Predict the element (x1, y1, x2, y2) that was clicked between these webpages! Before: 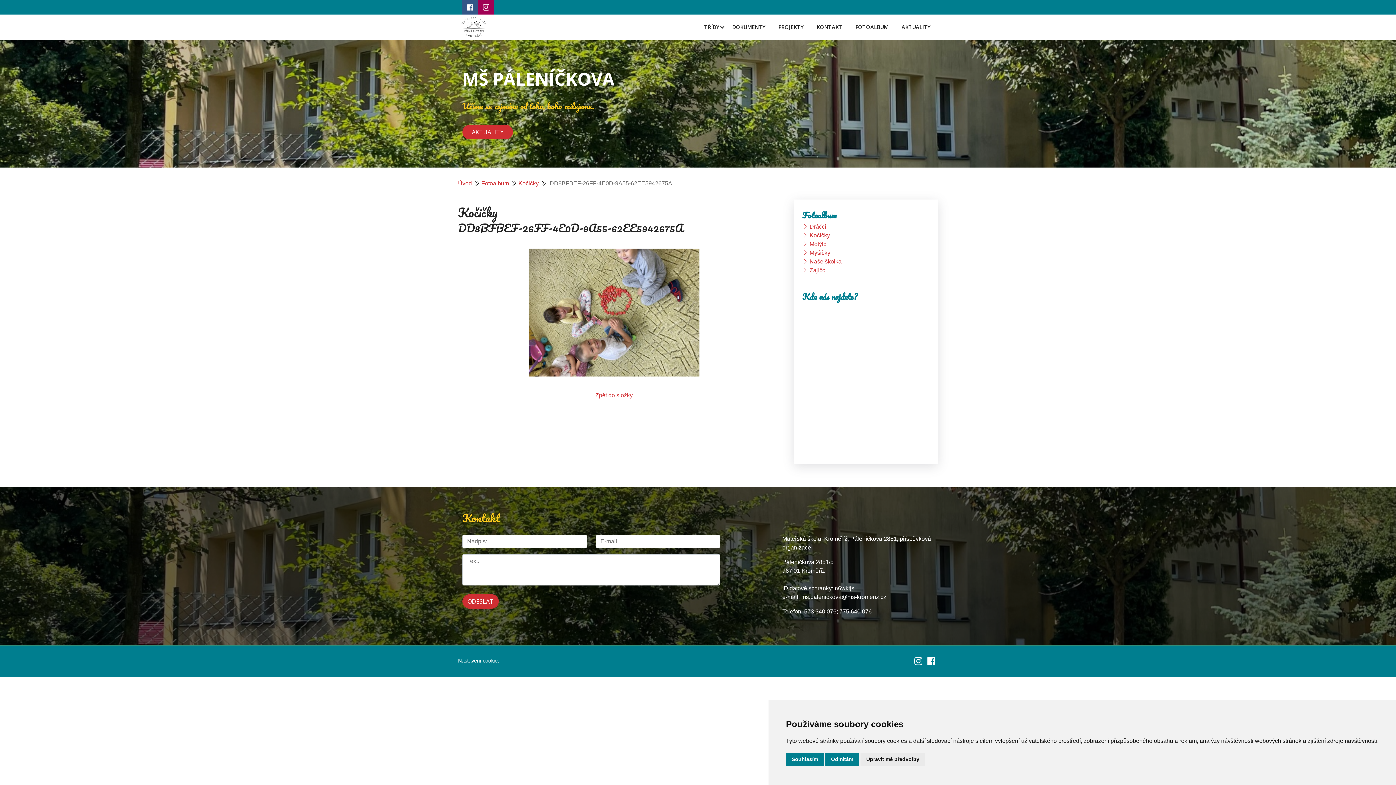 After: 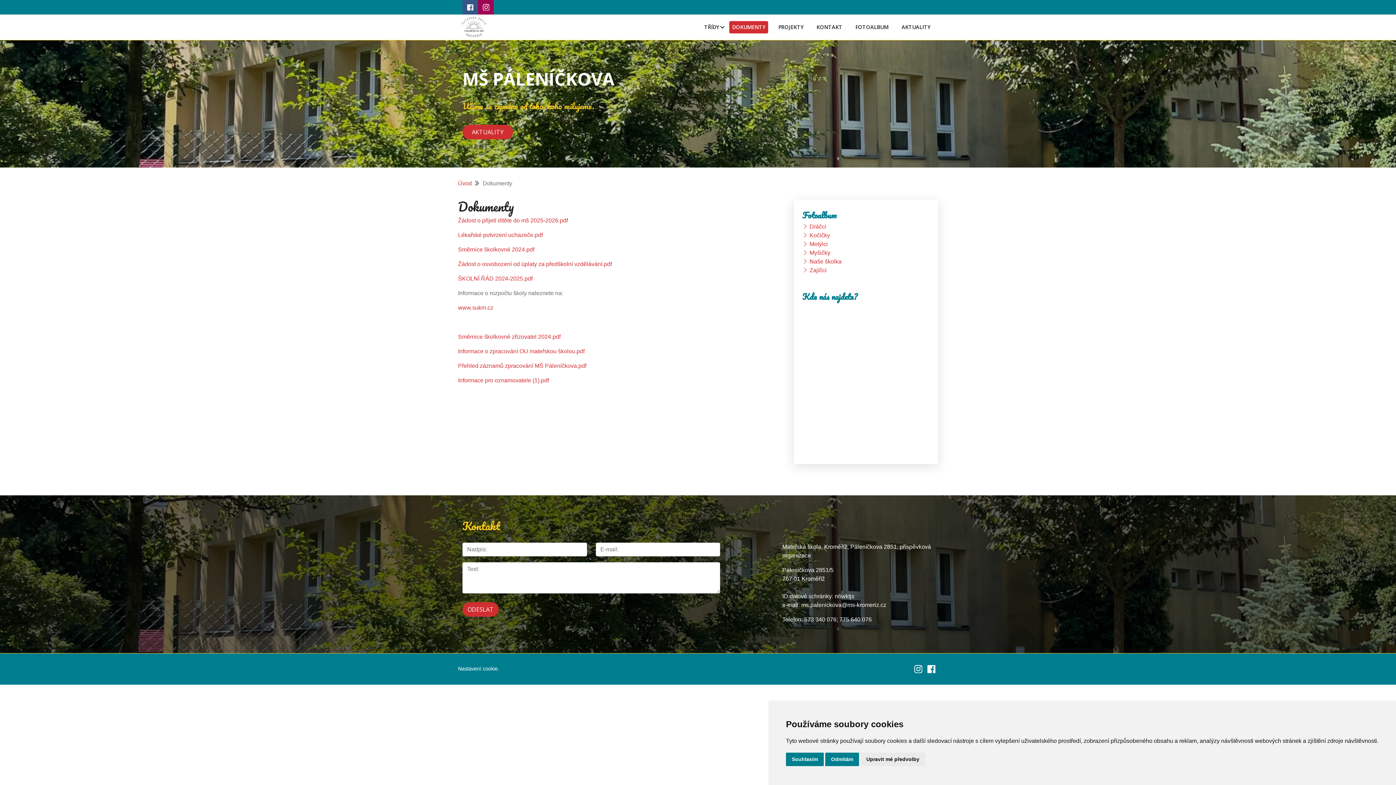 Action: bbox: (729, 23, 768, 31) label: DOKUMENTY